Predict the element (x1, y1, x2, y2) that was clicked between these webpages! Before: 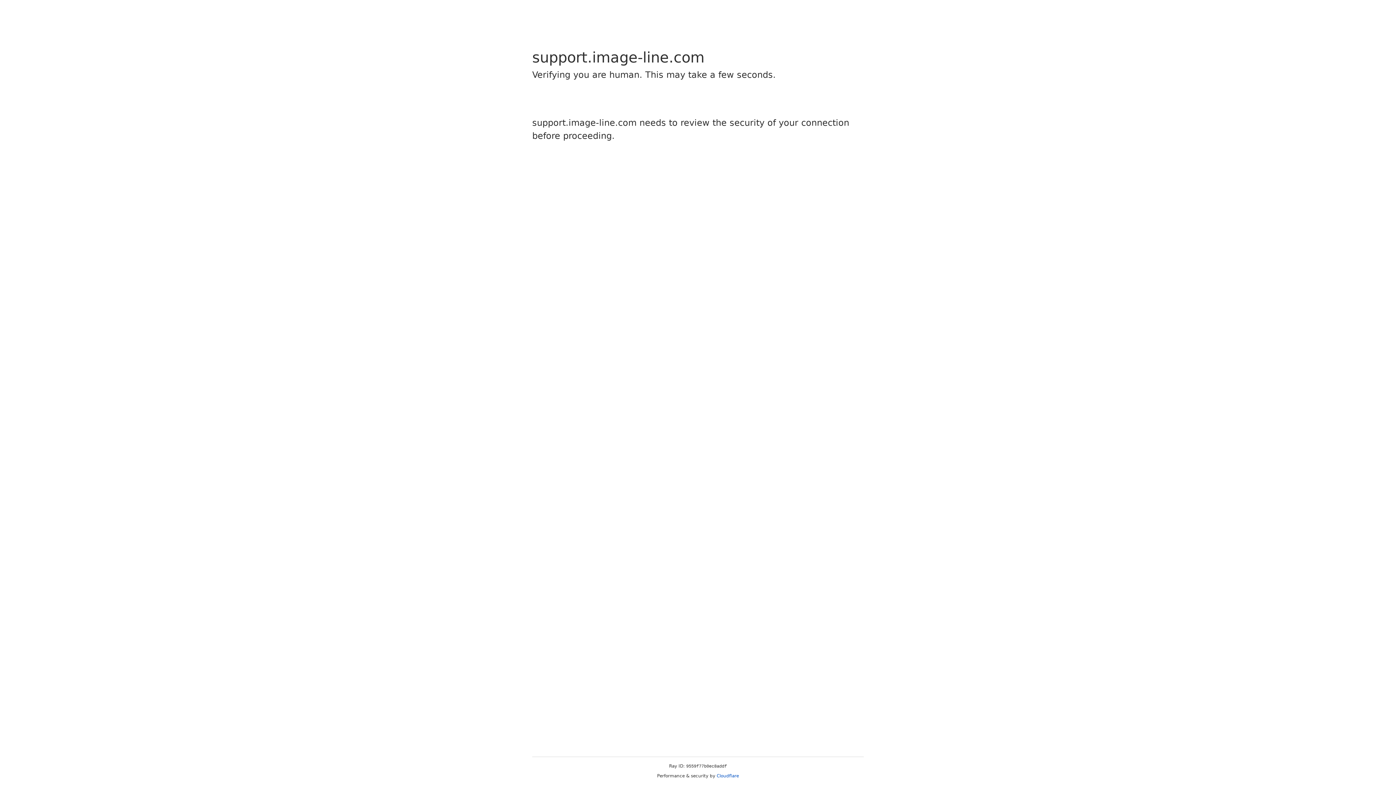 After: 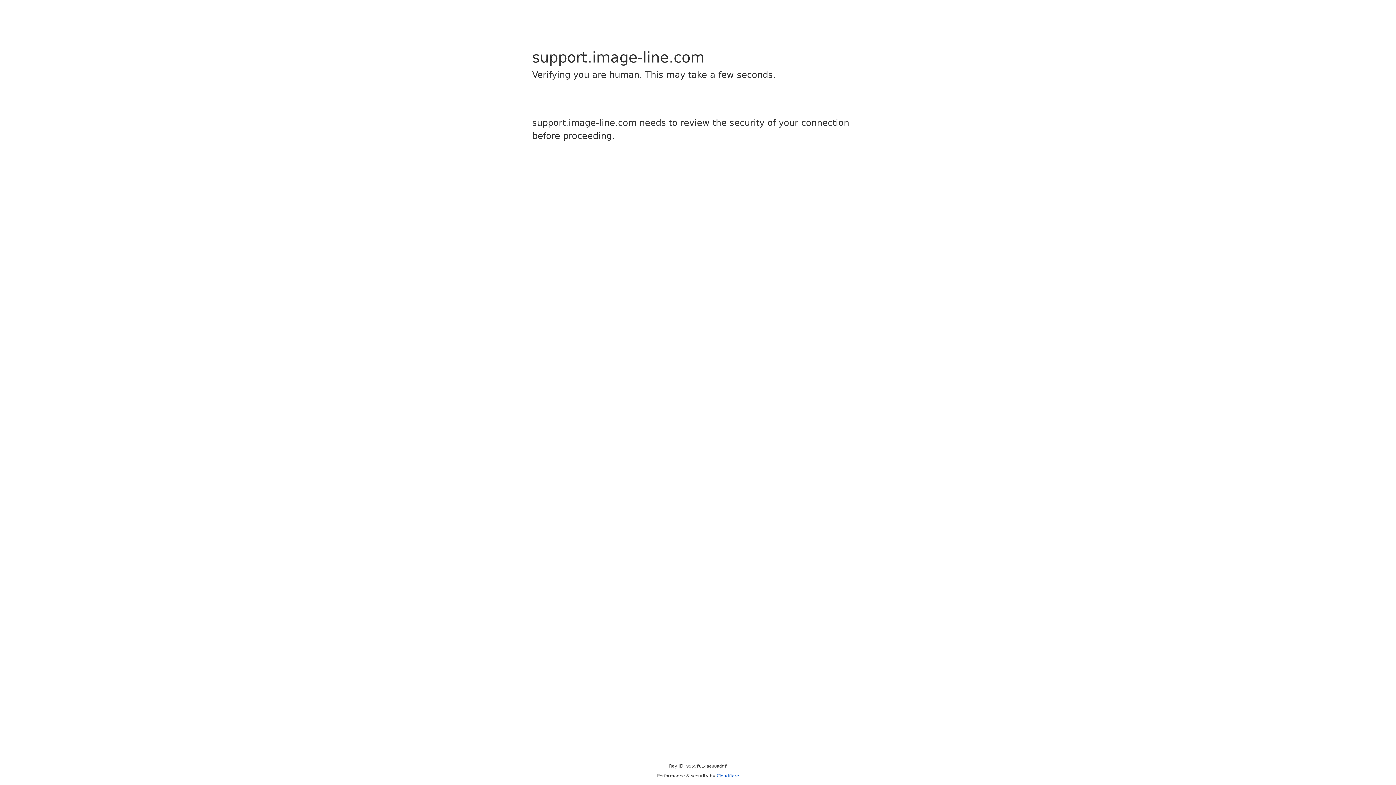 Action: label: Cloudflare bbox: (716, 773, 739, 778)